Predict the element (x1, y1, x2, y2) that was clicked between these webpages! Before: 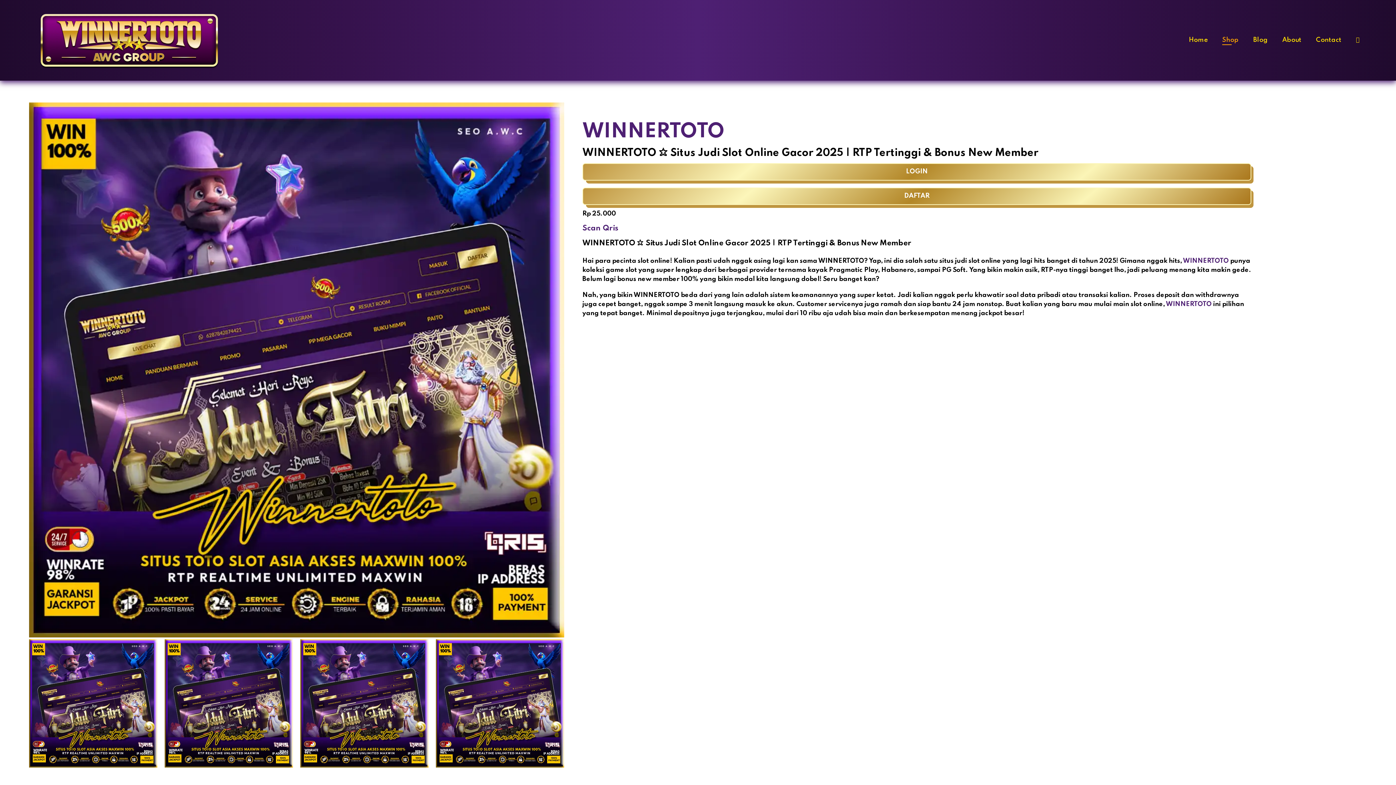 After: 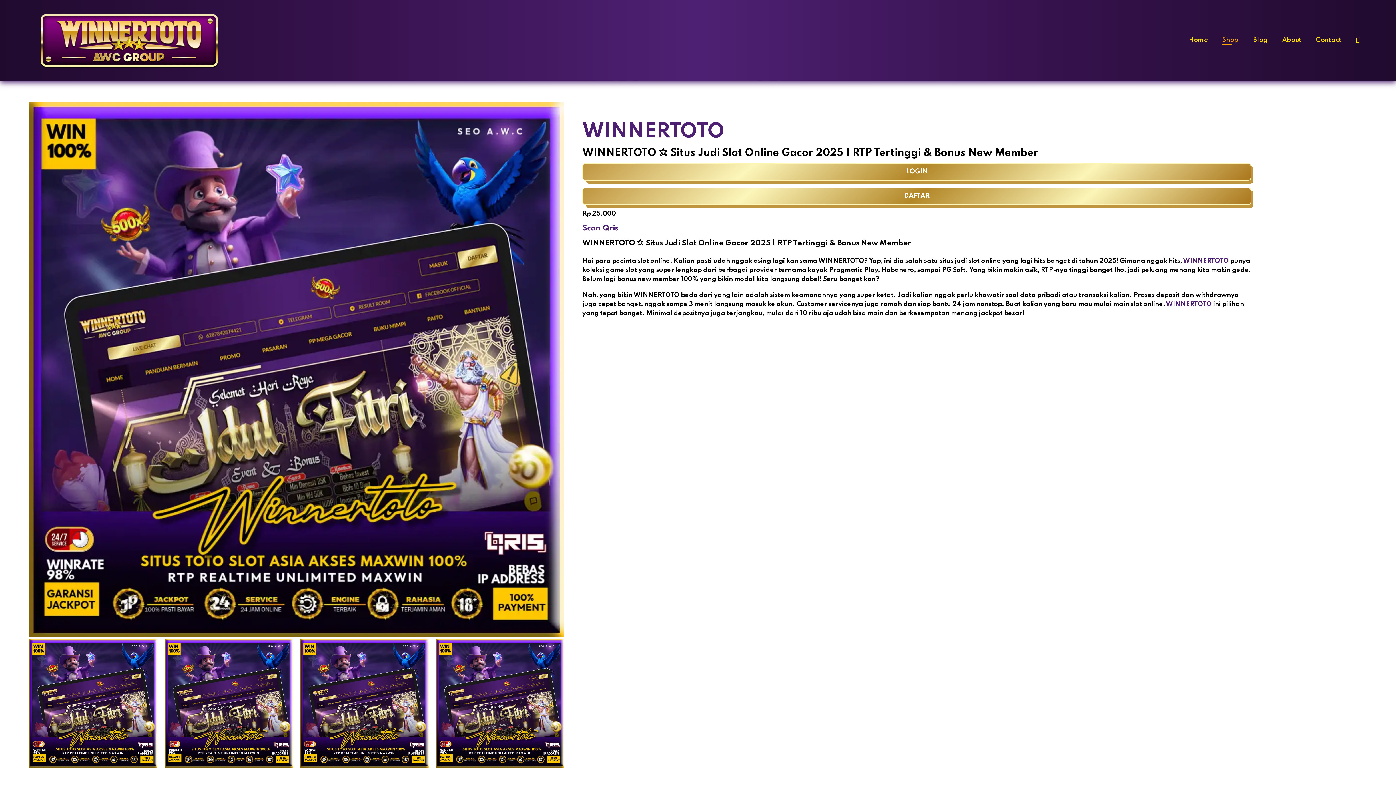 Action: bbox: (1183, 257, 1229, 264) label: WINNERTOTO